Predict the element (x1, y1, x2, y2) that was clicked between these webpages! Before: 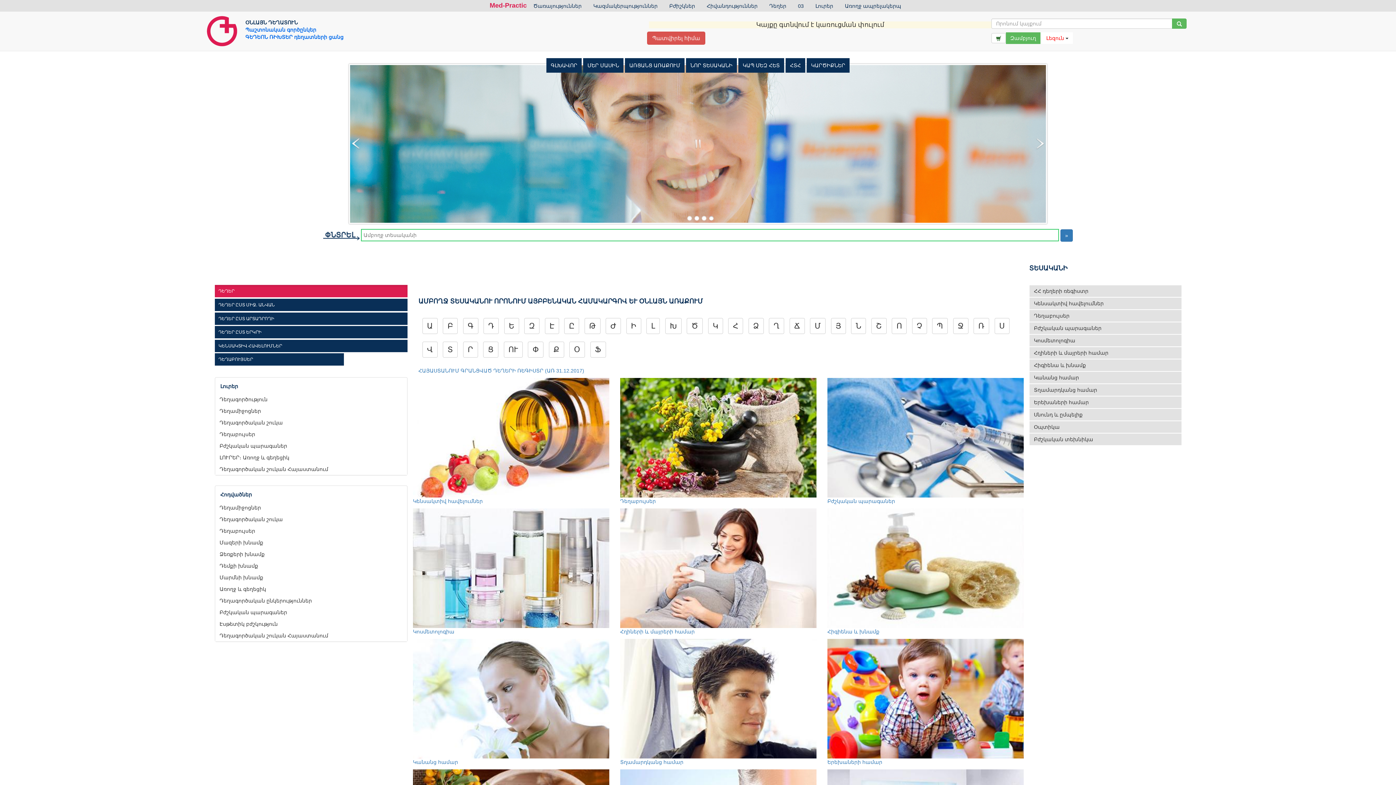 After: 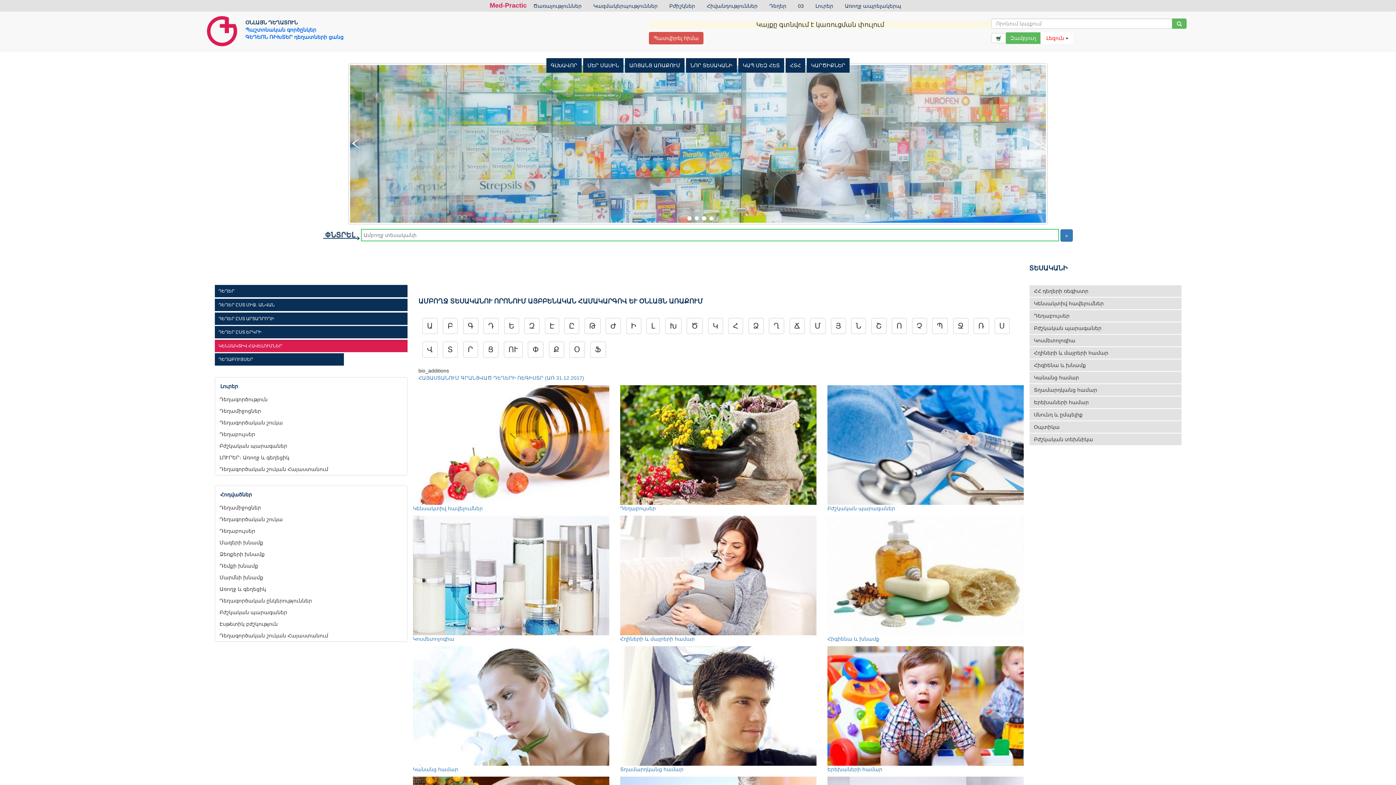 Action: label: ԿԵՆՍԱԿՏԻՎ ՀԱՎԵԼՈՒՄՆԵՐ bbox: (214, 339, 407, 352)